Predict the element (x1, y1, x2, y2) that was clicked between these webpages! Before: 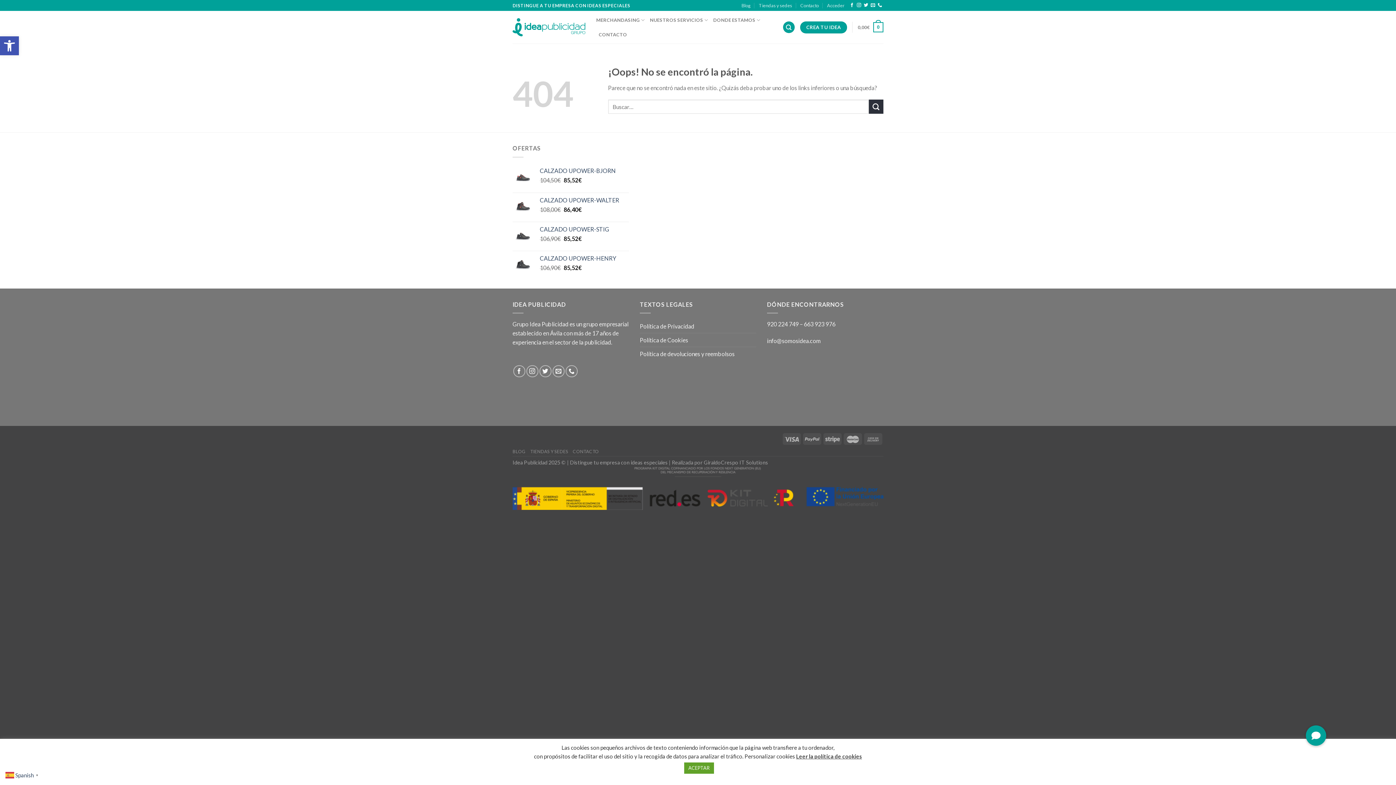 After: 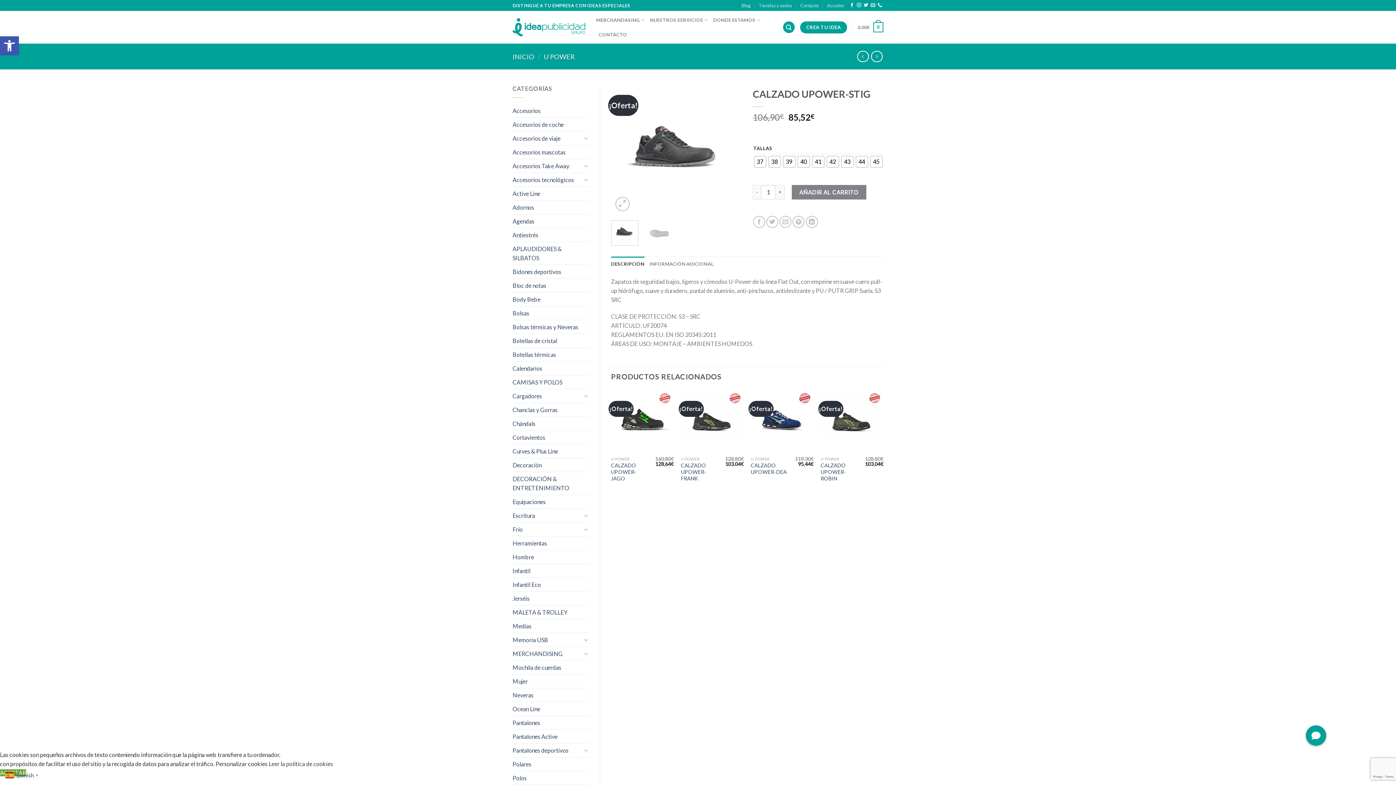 Action: label: CALZADO UPOWER-STIG bbox: (540, 225, 629, 232)